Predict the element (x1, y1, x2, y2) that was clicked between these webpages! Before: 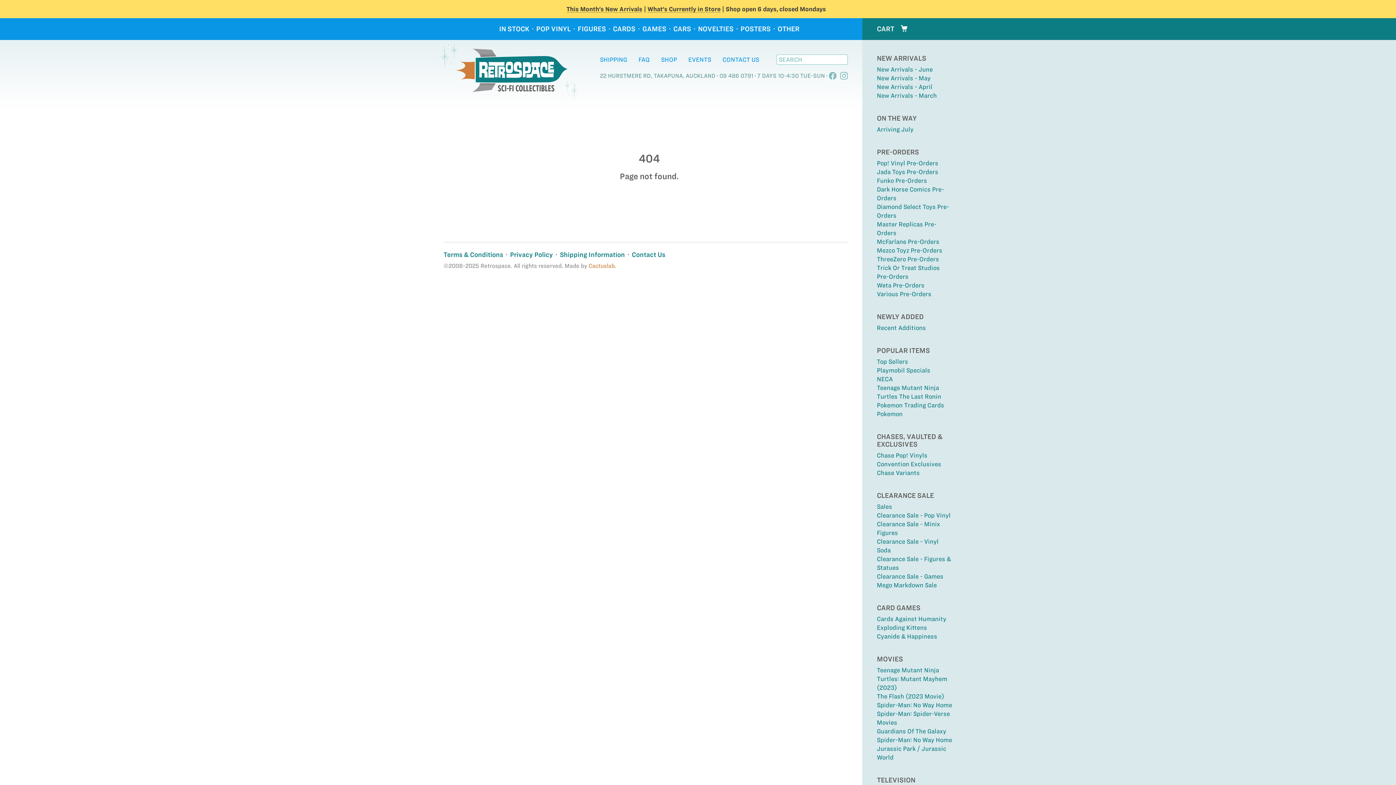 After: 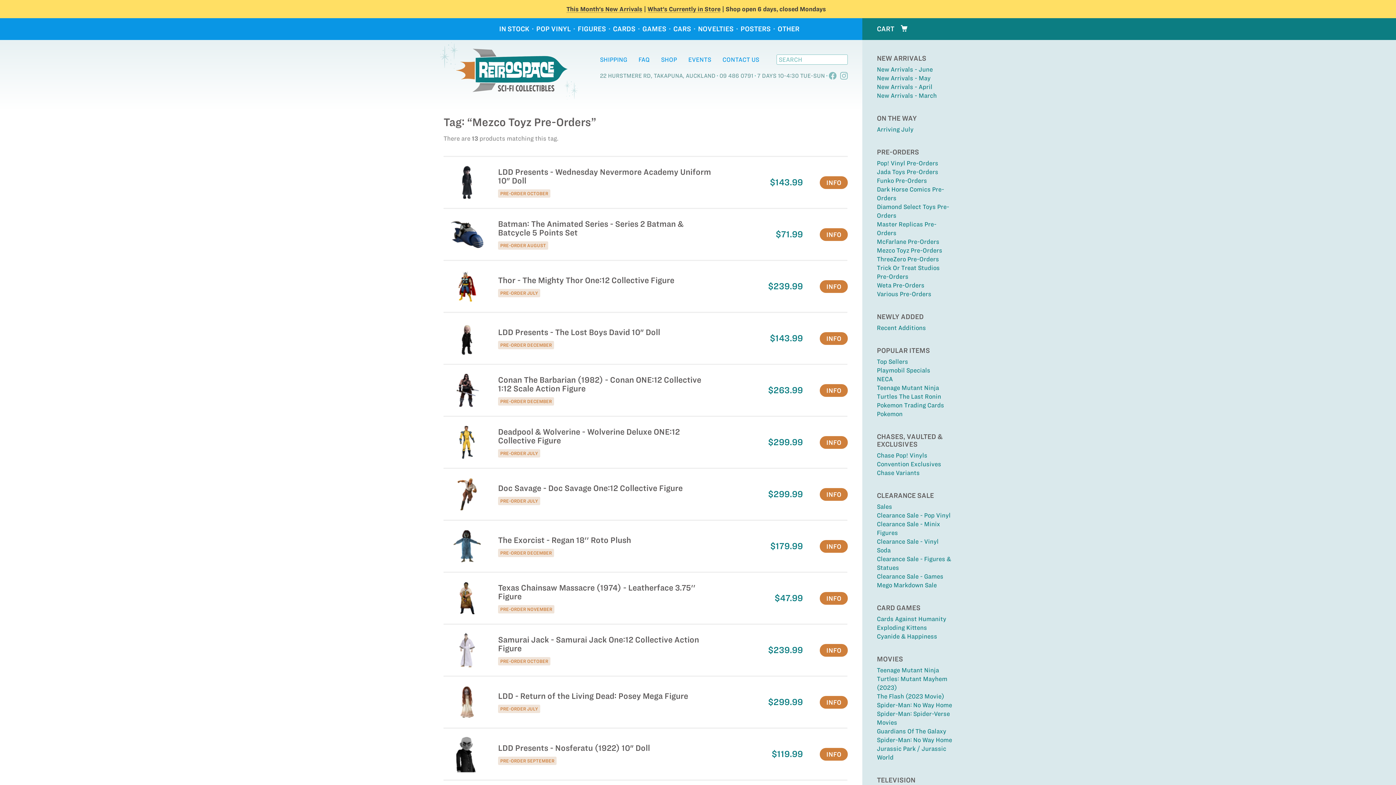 Action: label: Mezco Toyz Pre-Orders bbox: (877, 247, 942, 253)